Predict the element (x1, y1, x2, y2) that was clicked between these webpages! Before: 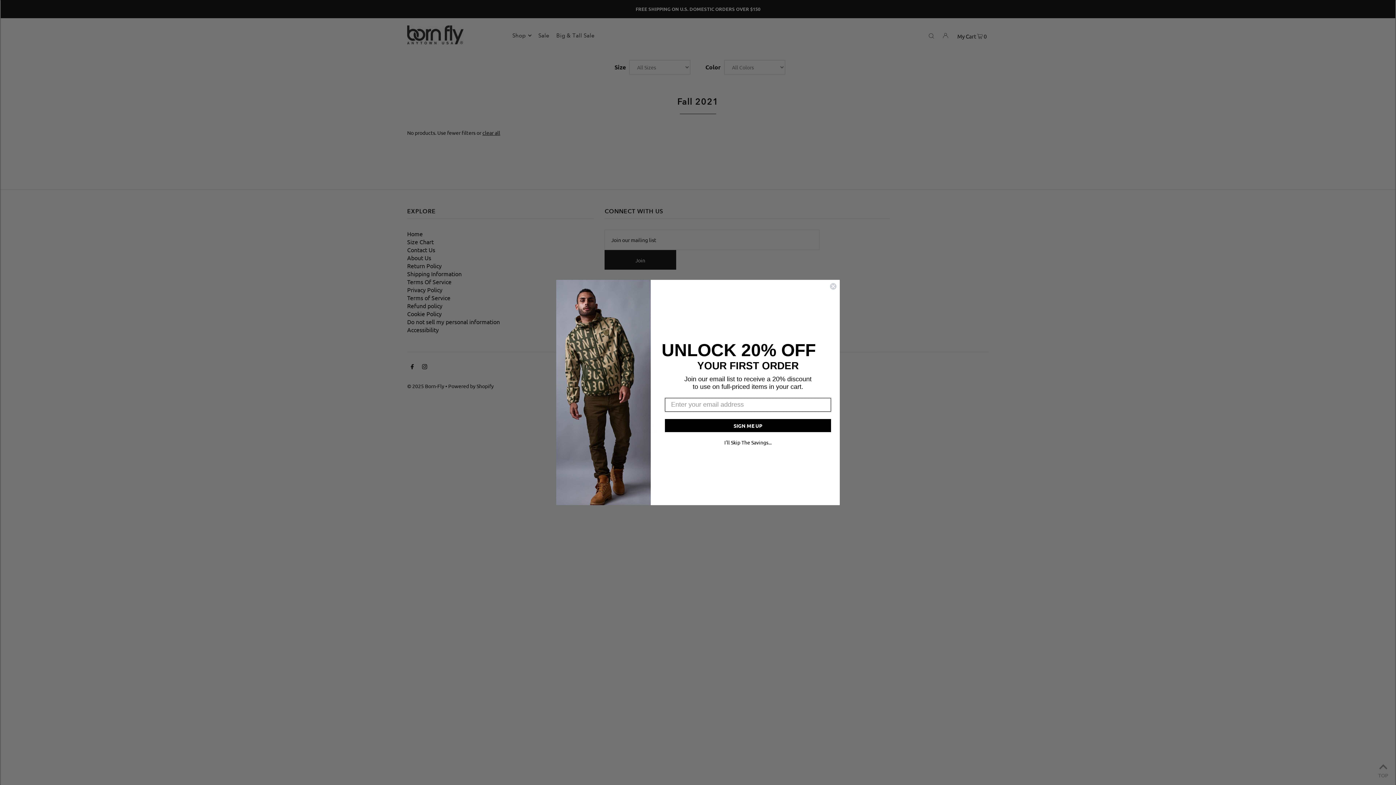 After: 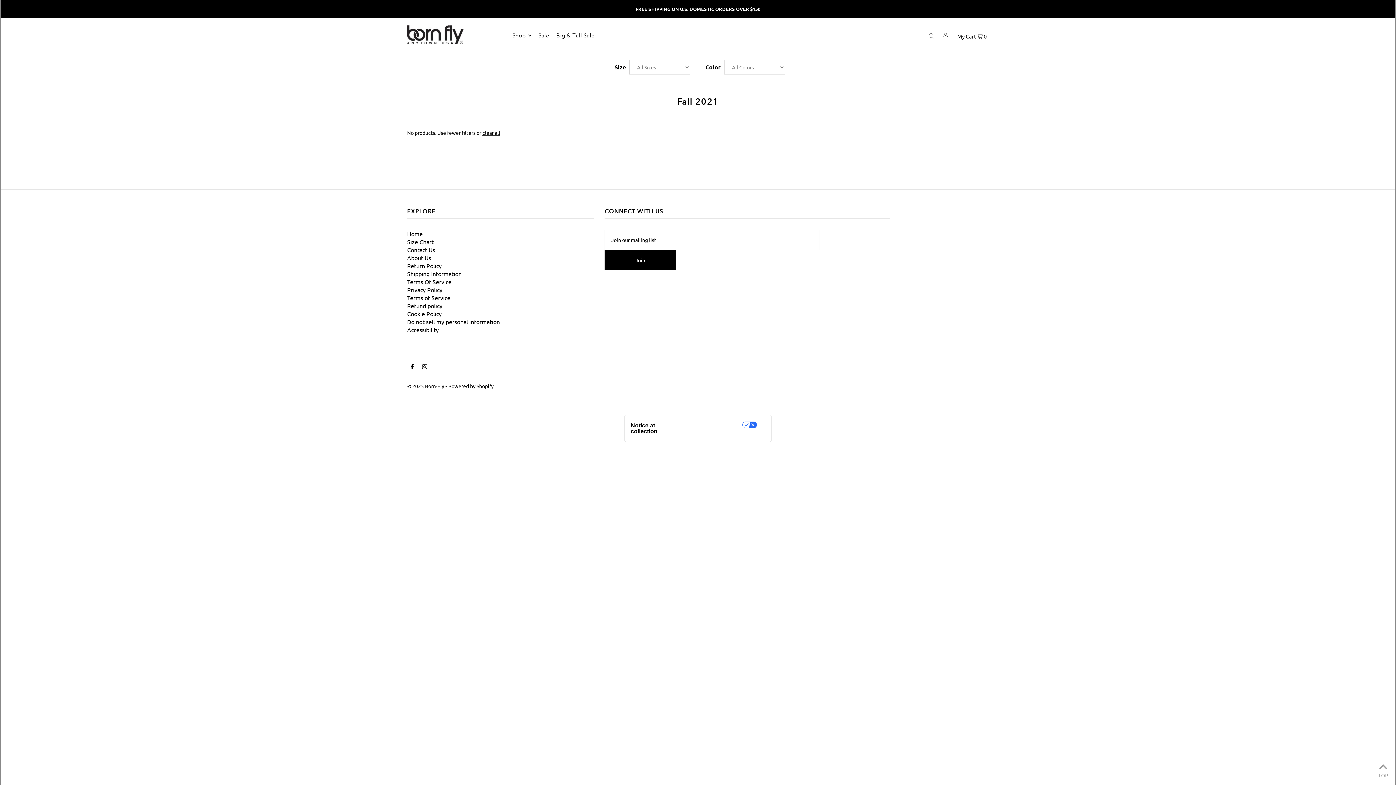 Action: label: I'll Skip The Savings... bbox: (661, 435, 834, 448)